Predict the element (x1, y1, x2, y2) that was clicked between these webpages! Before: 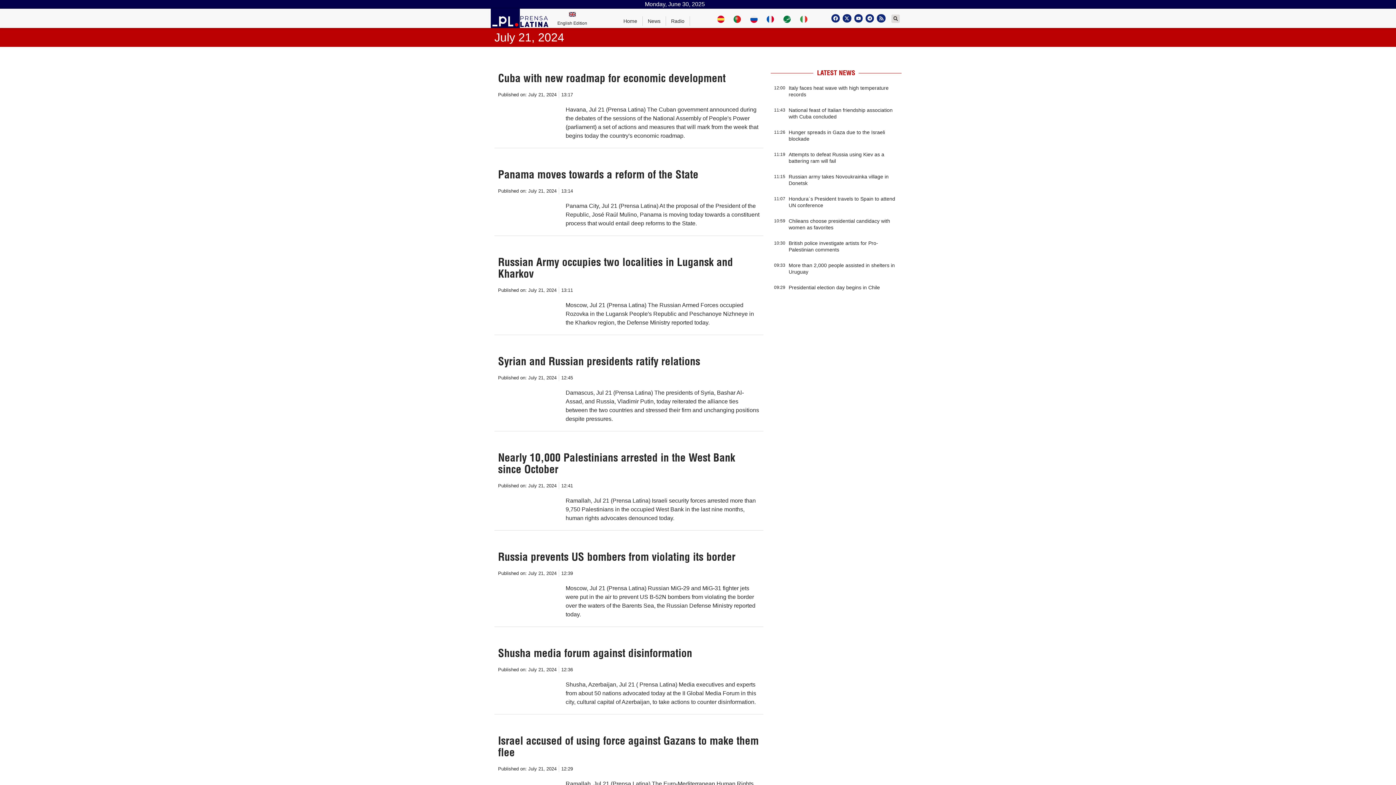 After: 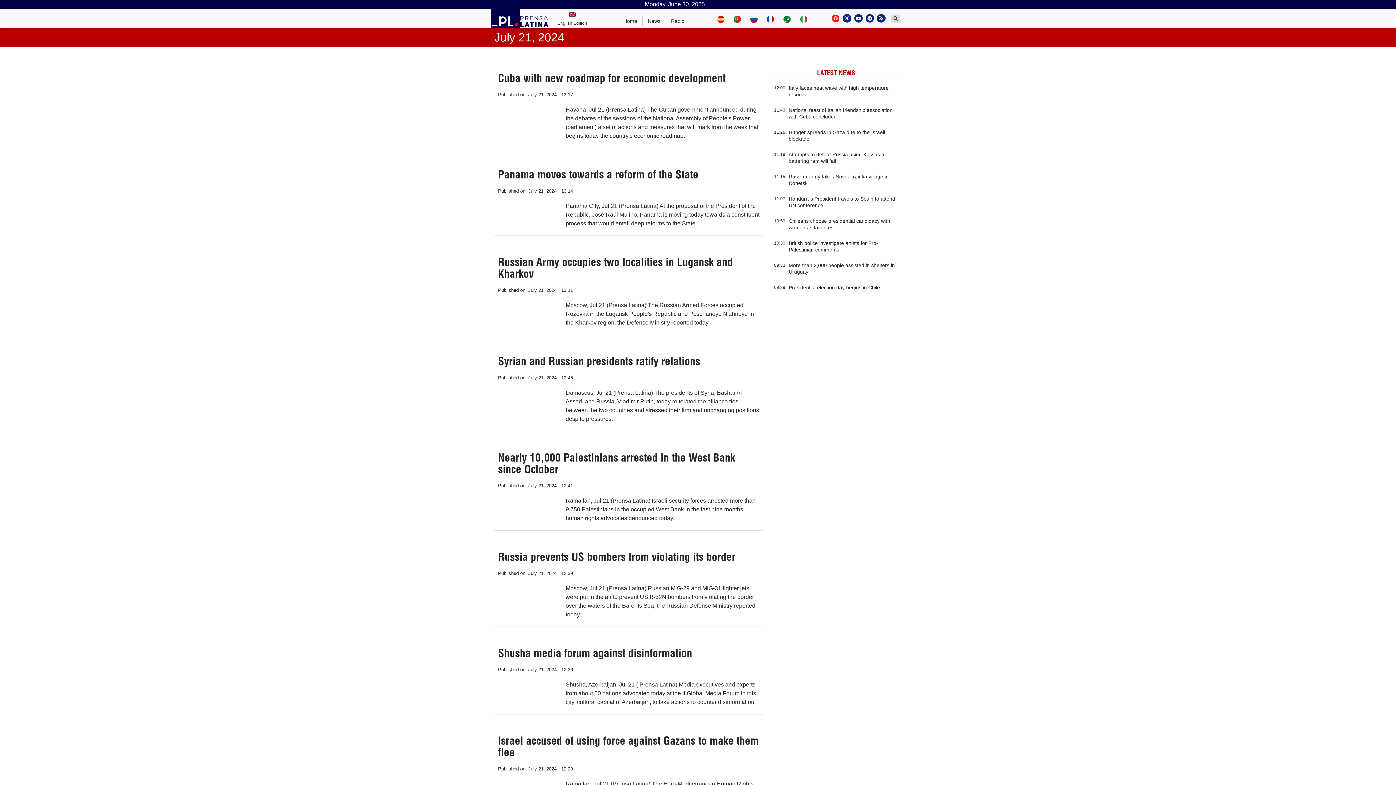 Action: bbox: (831, 14, 840, 22) label: Facebook